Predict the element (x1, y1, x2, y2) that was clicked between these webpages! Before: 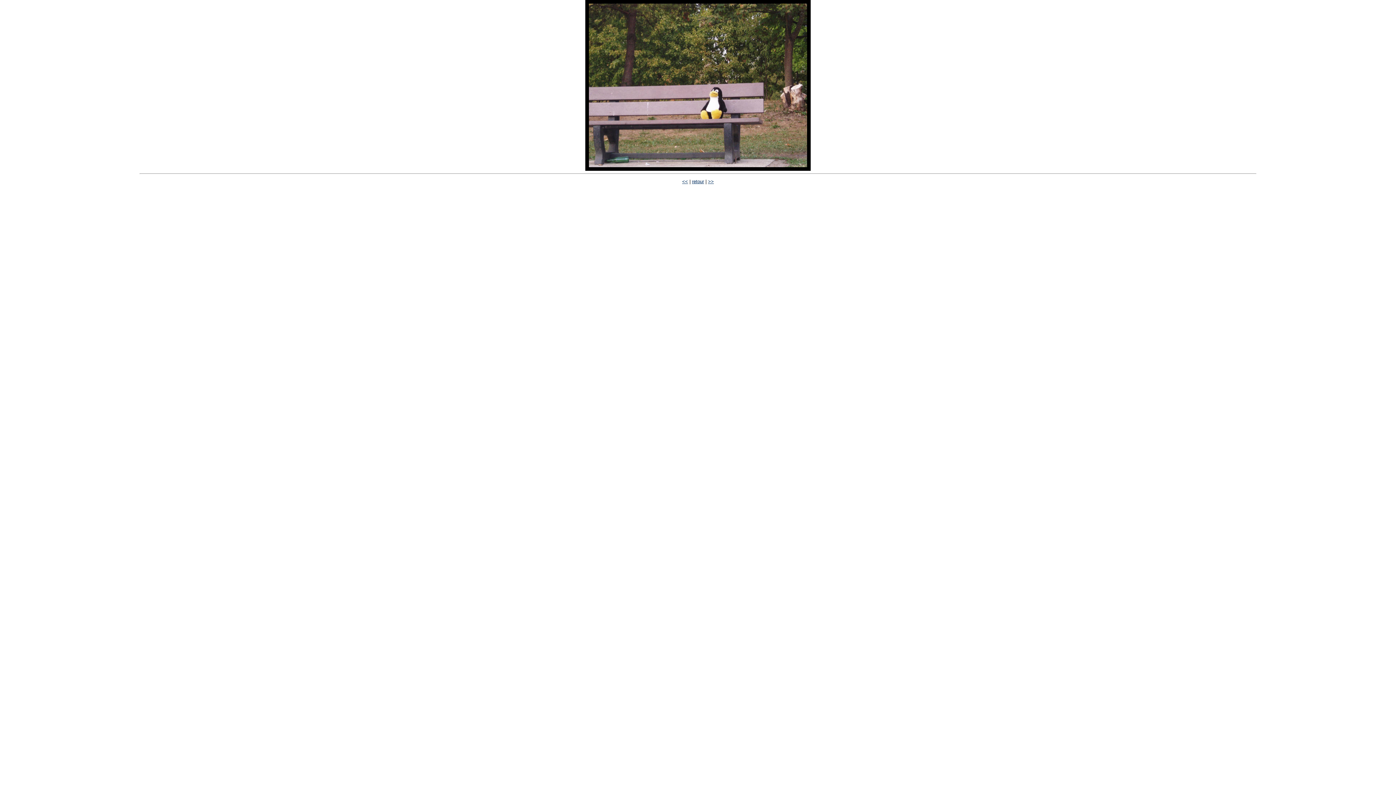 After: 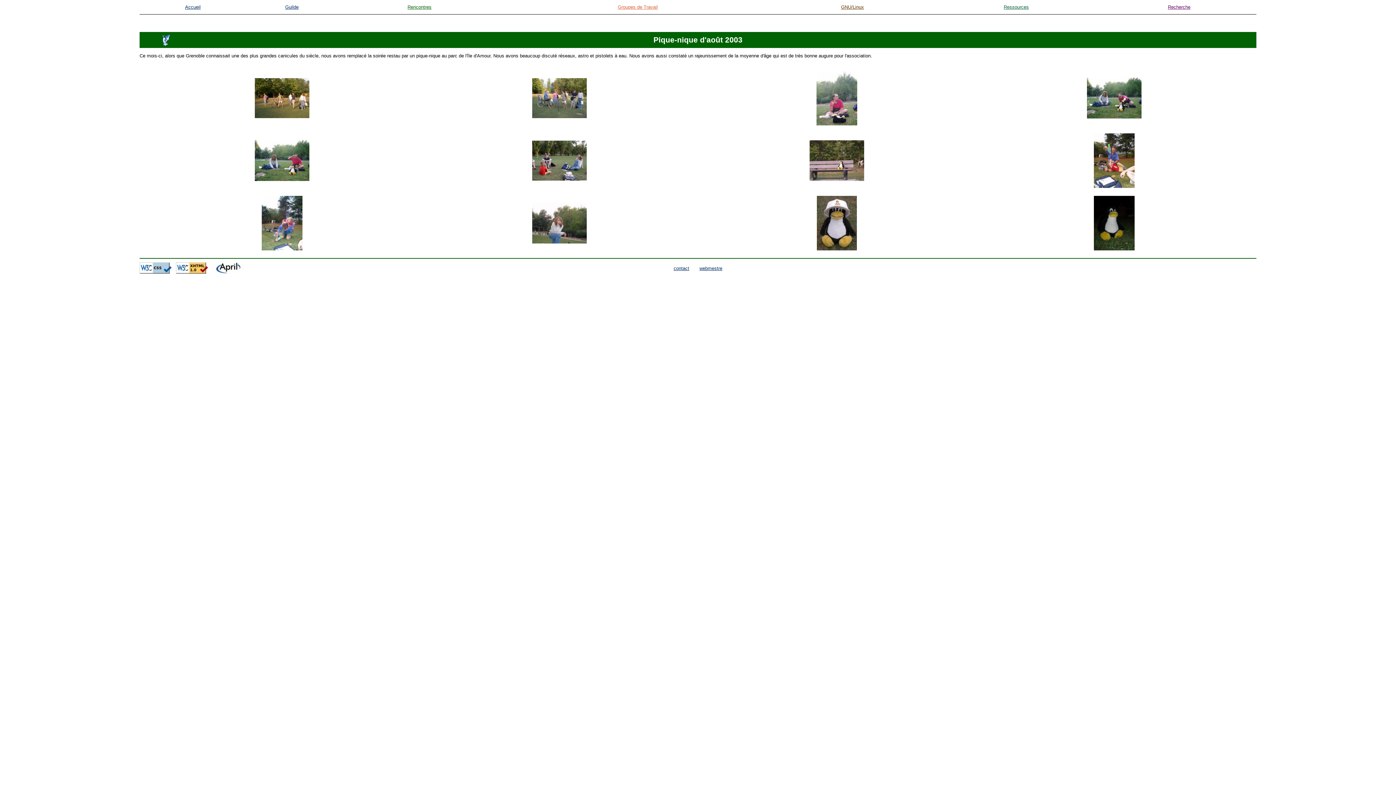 Action: label: retour bbox: (692, 178, 704, 184)